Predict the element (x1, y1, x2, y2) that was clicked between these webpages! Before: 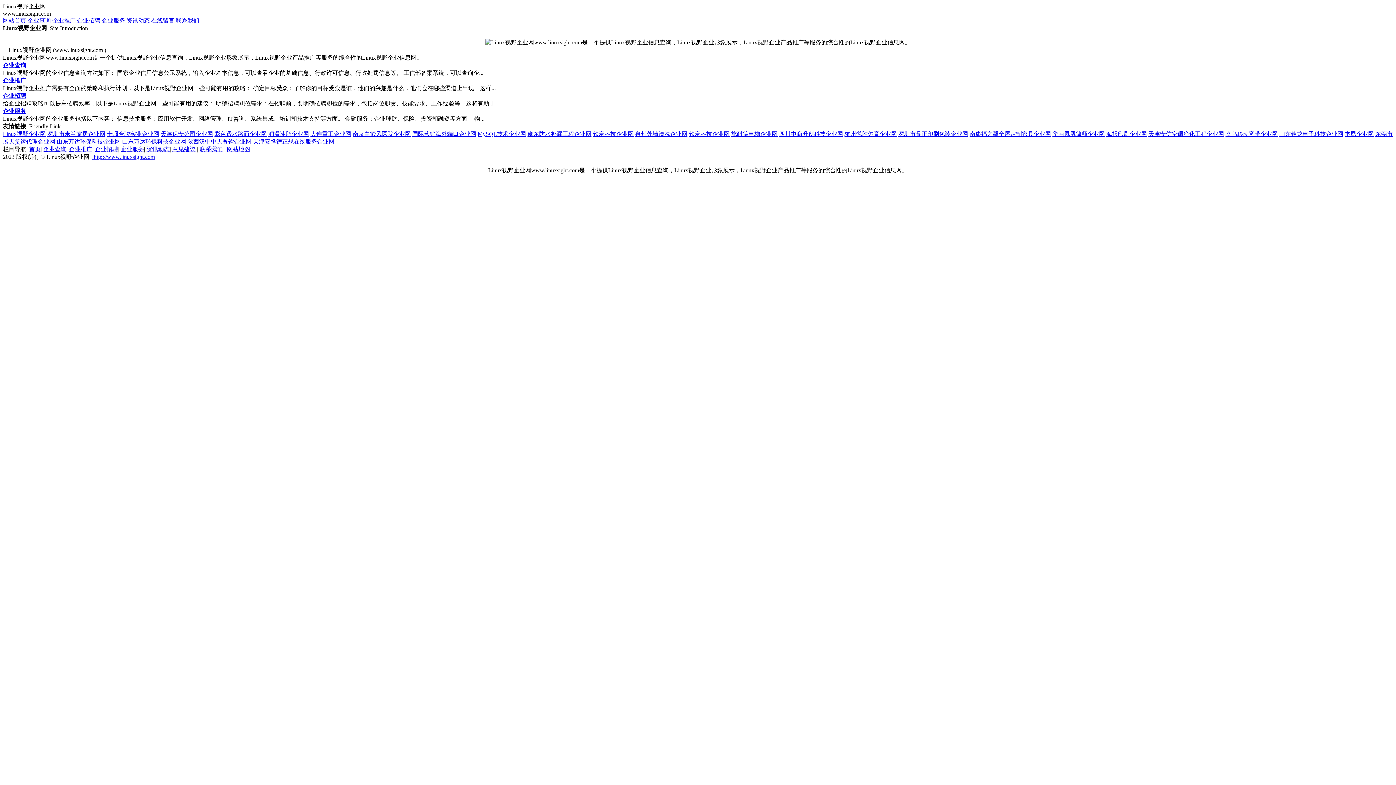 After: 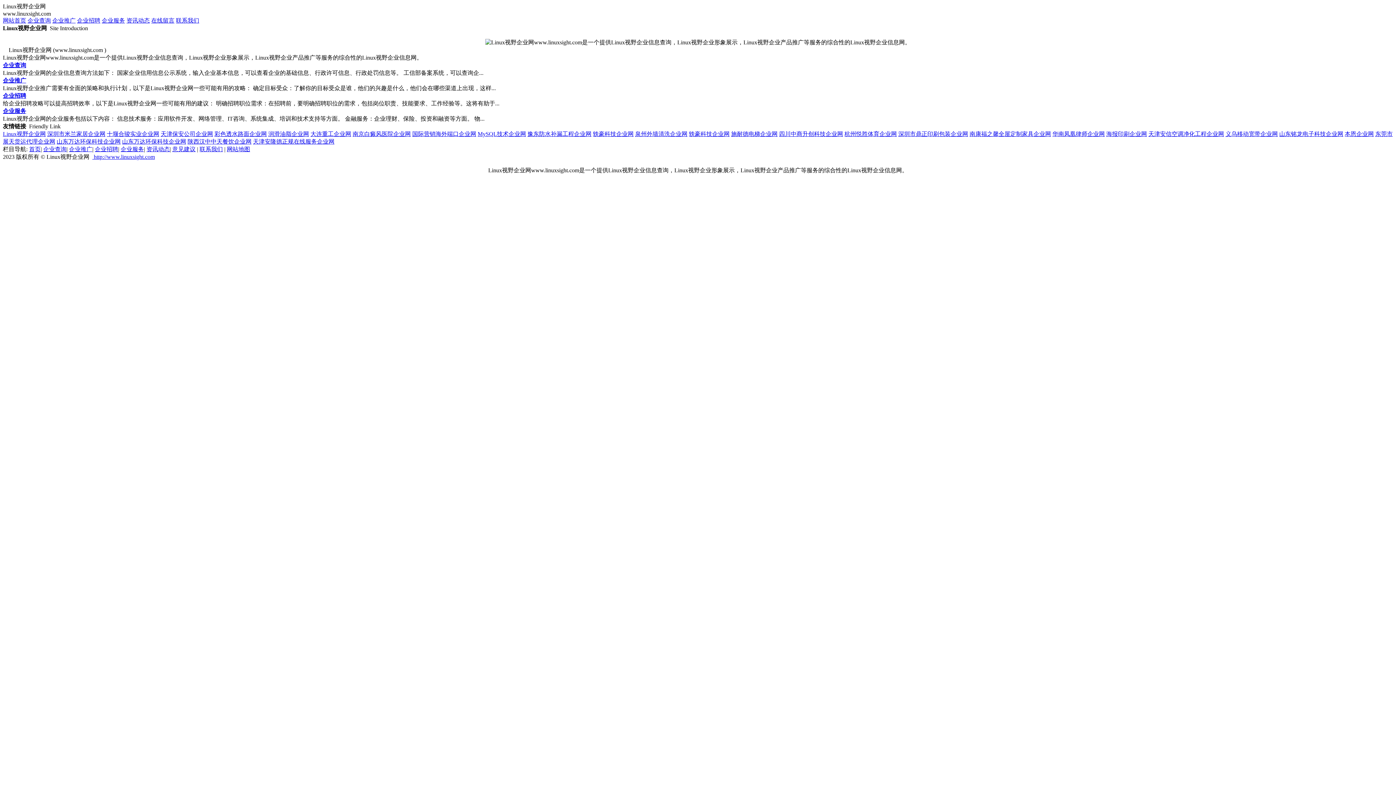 Action: bbox: (2, 130, 45, 137) label: Linux视野企业网